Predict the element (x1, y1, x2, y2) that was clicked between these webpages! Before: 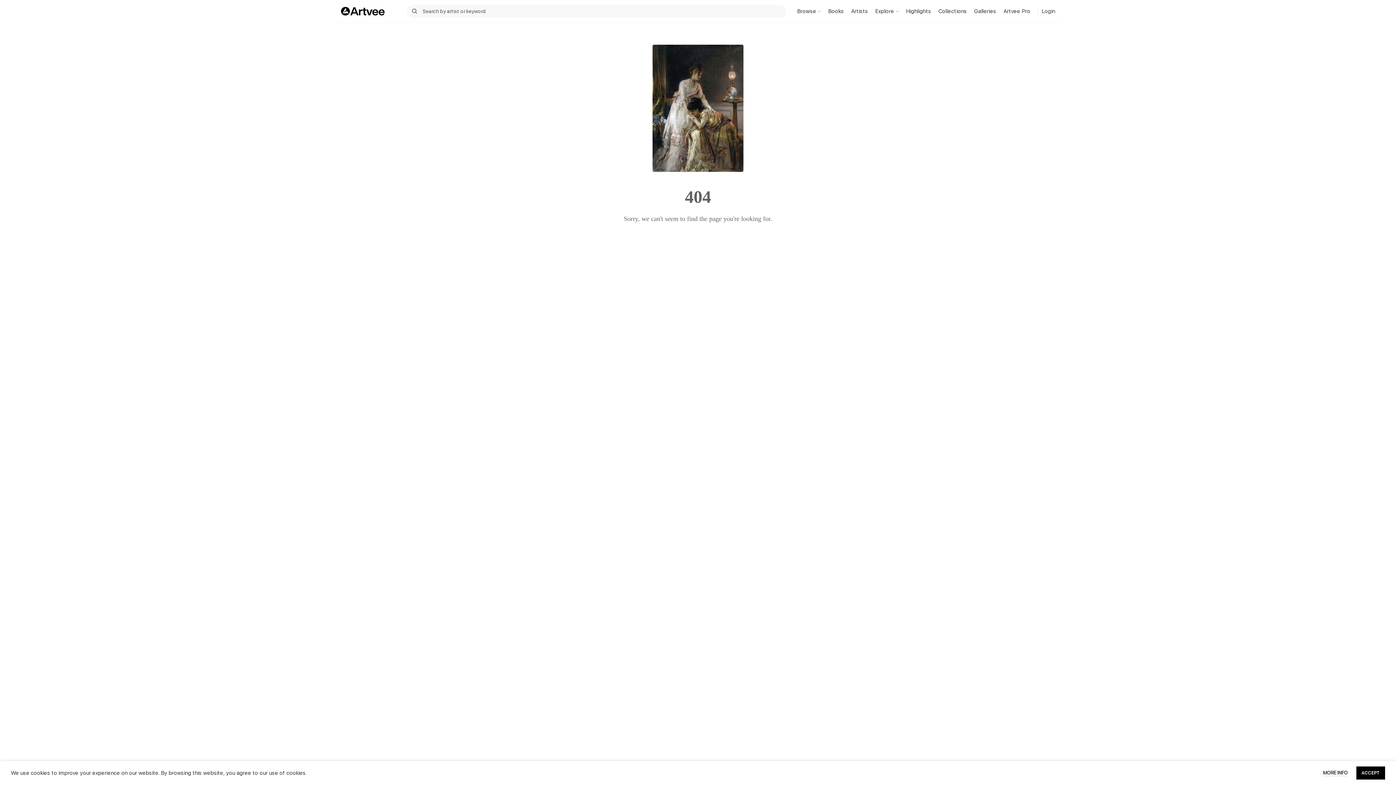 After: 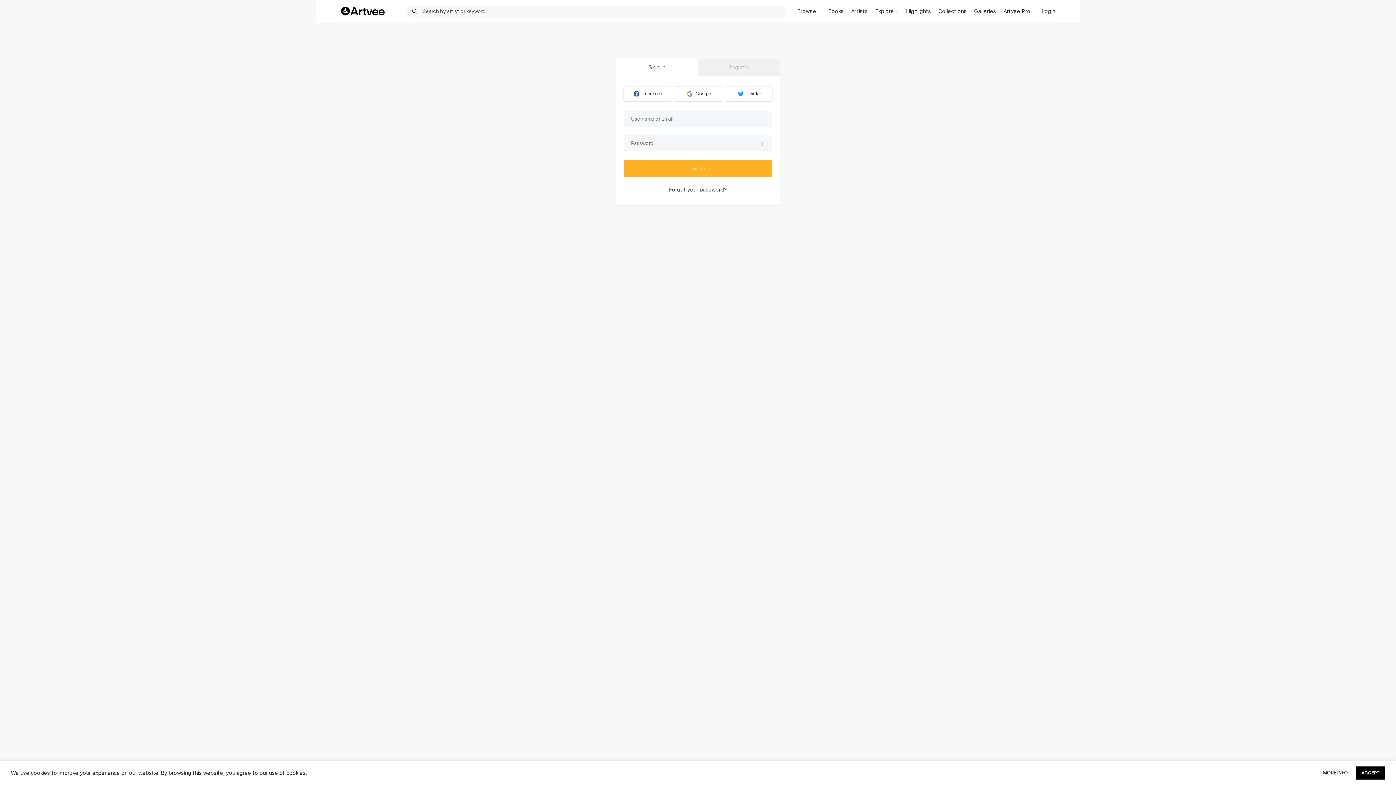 Action: bbox: (1042, 8, 1055, 14) label: Login